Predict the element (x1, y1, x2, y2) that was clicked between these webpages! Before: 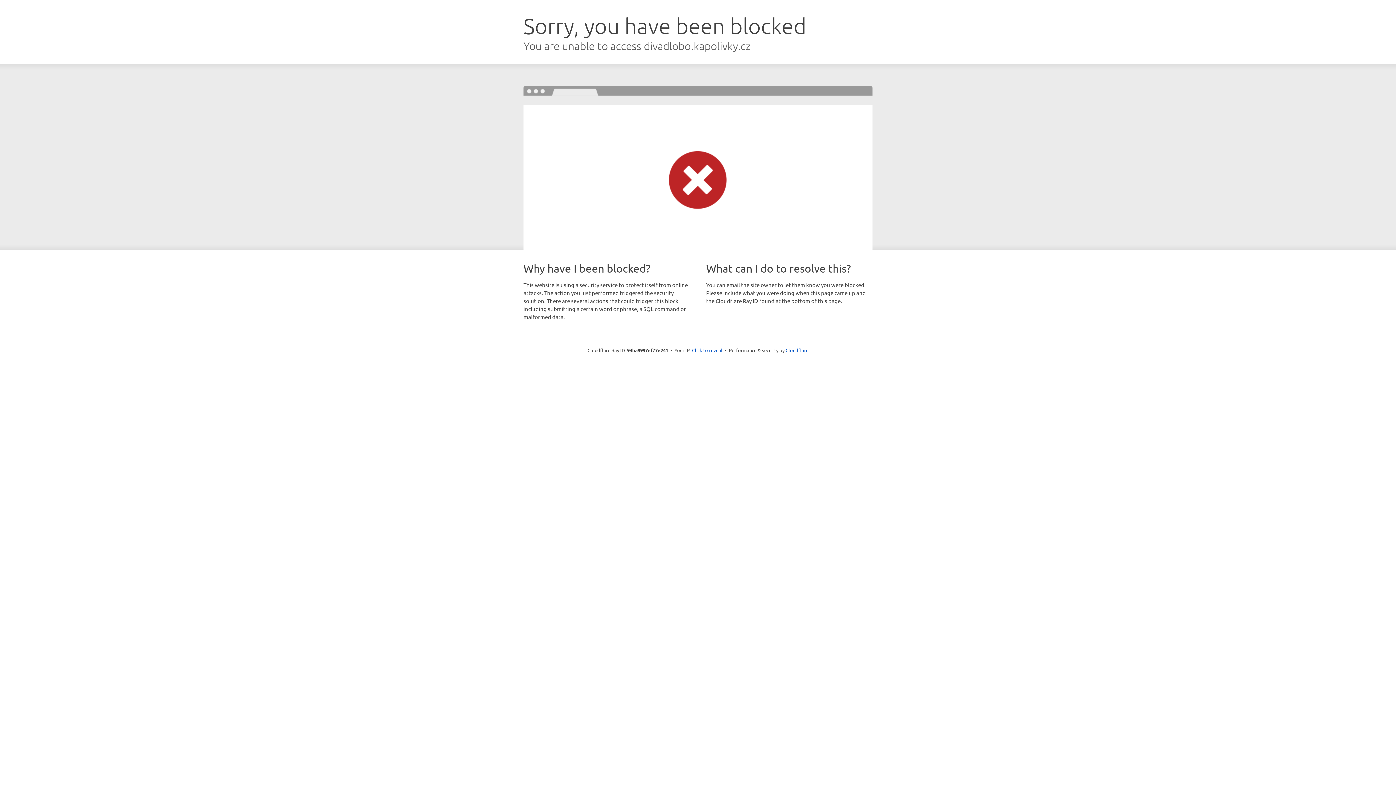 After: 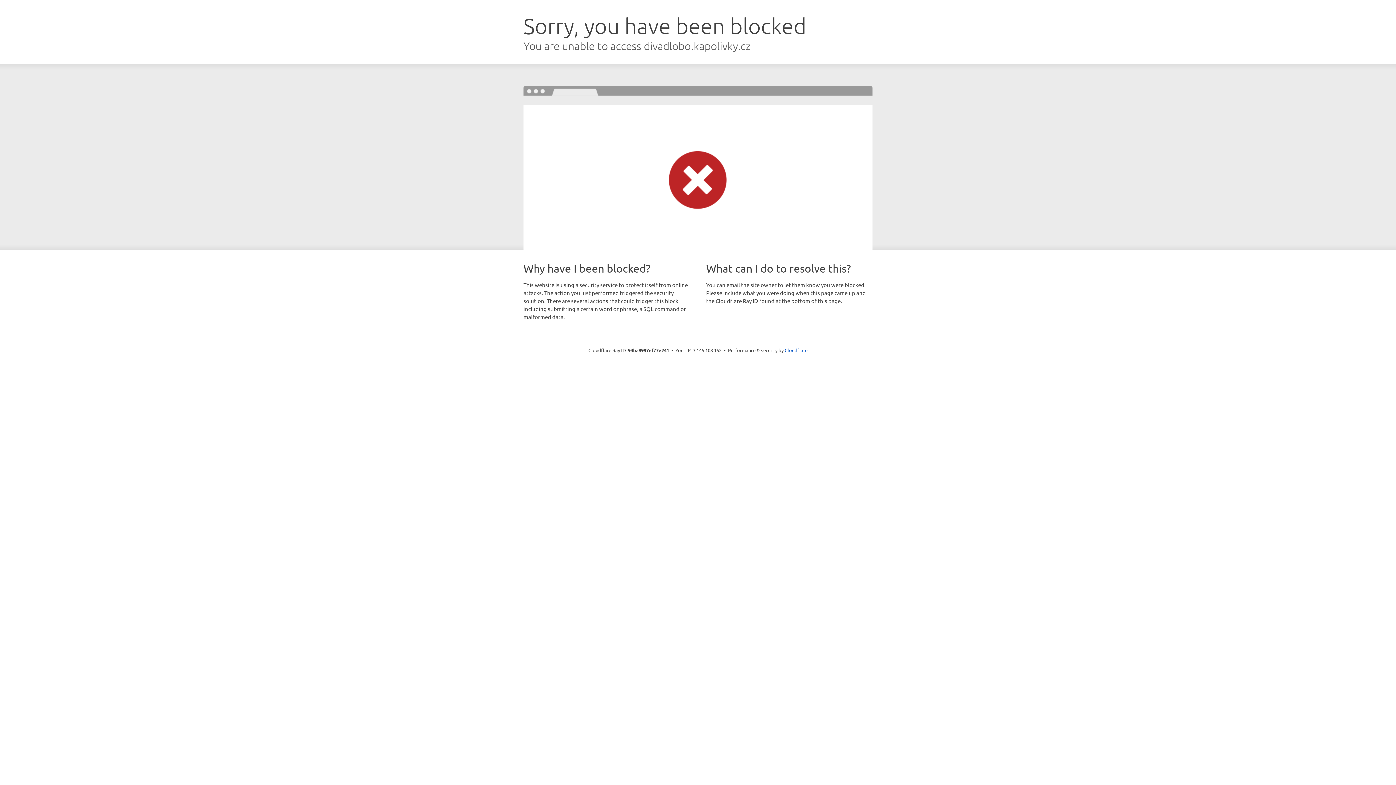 Action: bbox: (692, 346, 722, 353) label: Click to reveal